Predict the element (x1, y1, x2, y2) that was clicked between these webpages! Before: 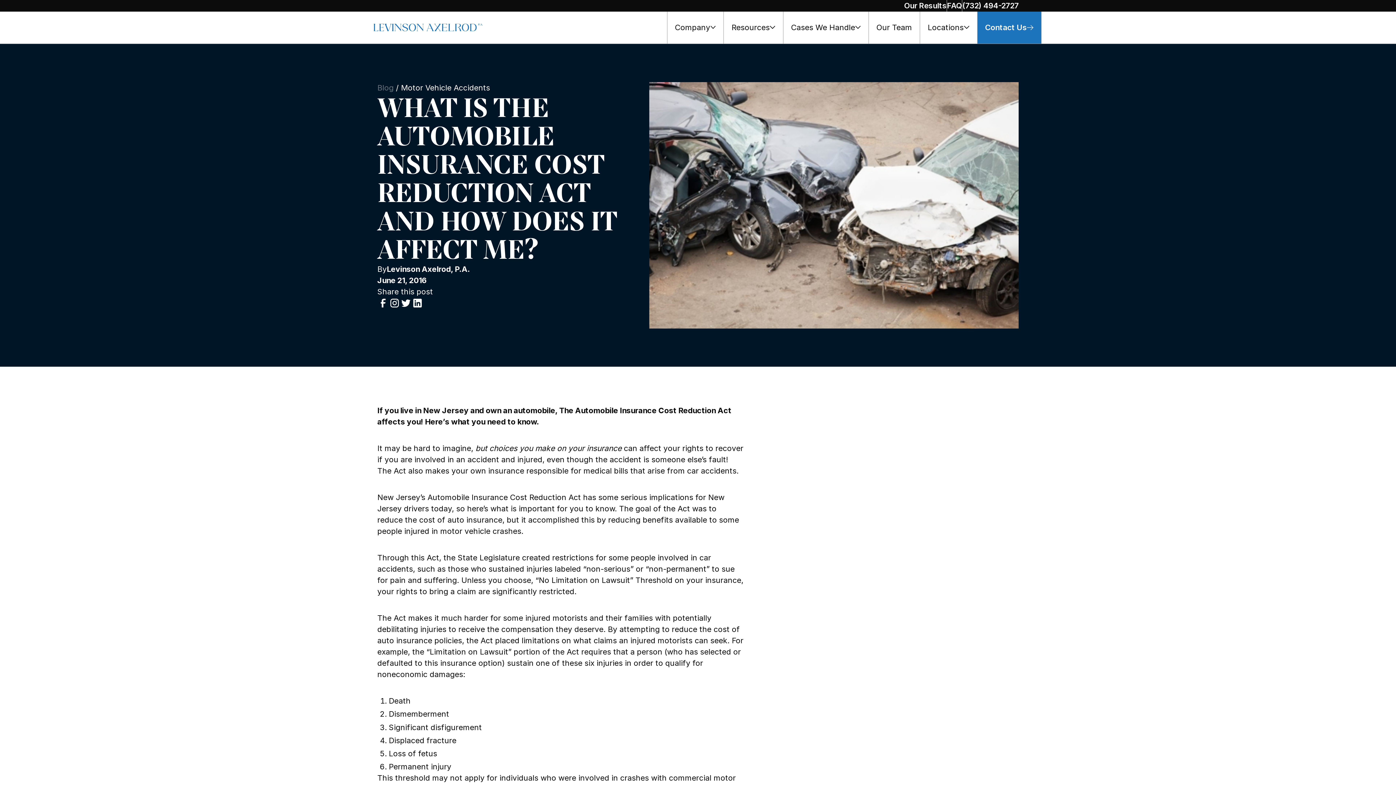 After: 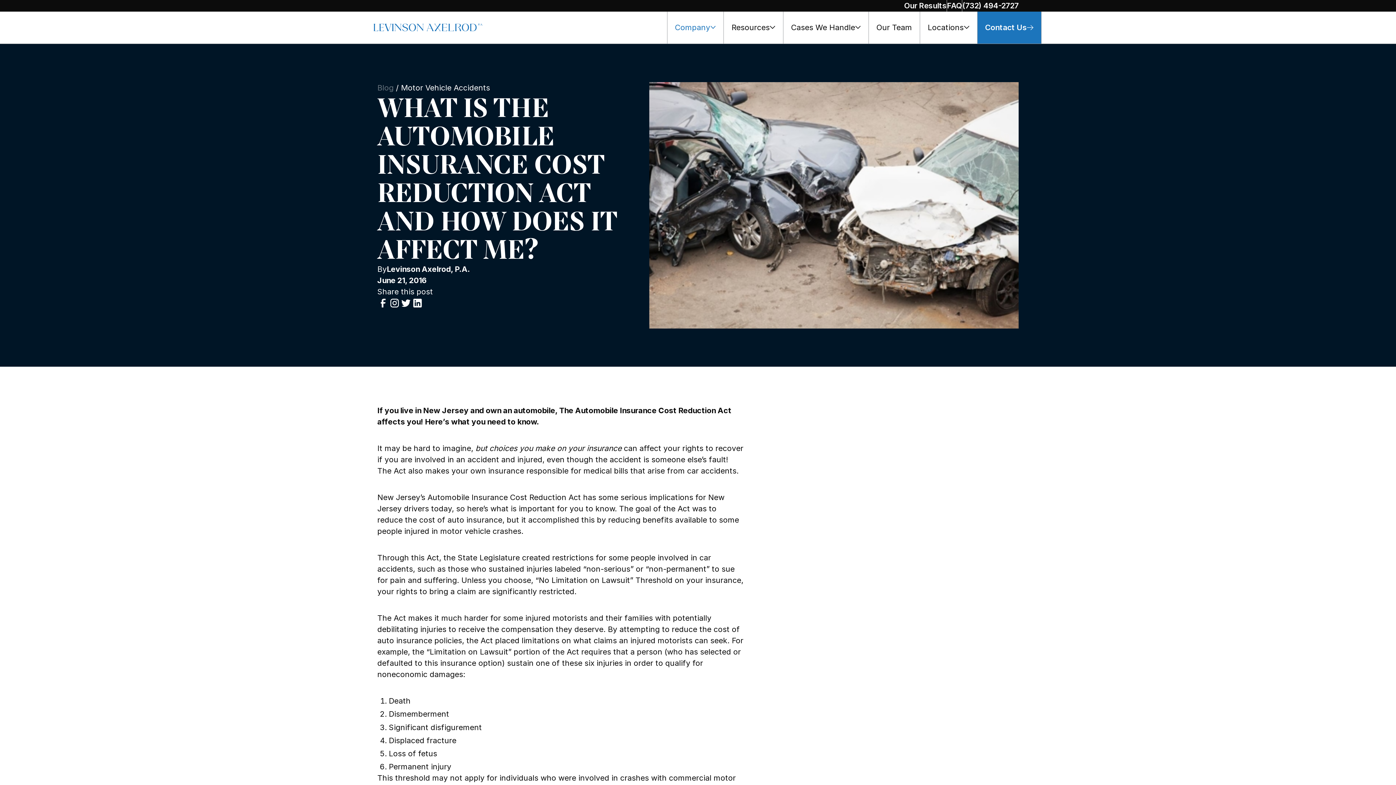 Action: bbox: (667, 11, 724, 43) label: Company